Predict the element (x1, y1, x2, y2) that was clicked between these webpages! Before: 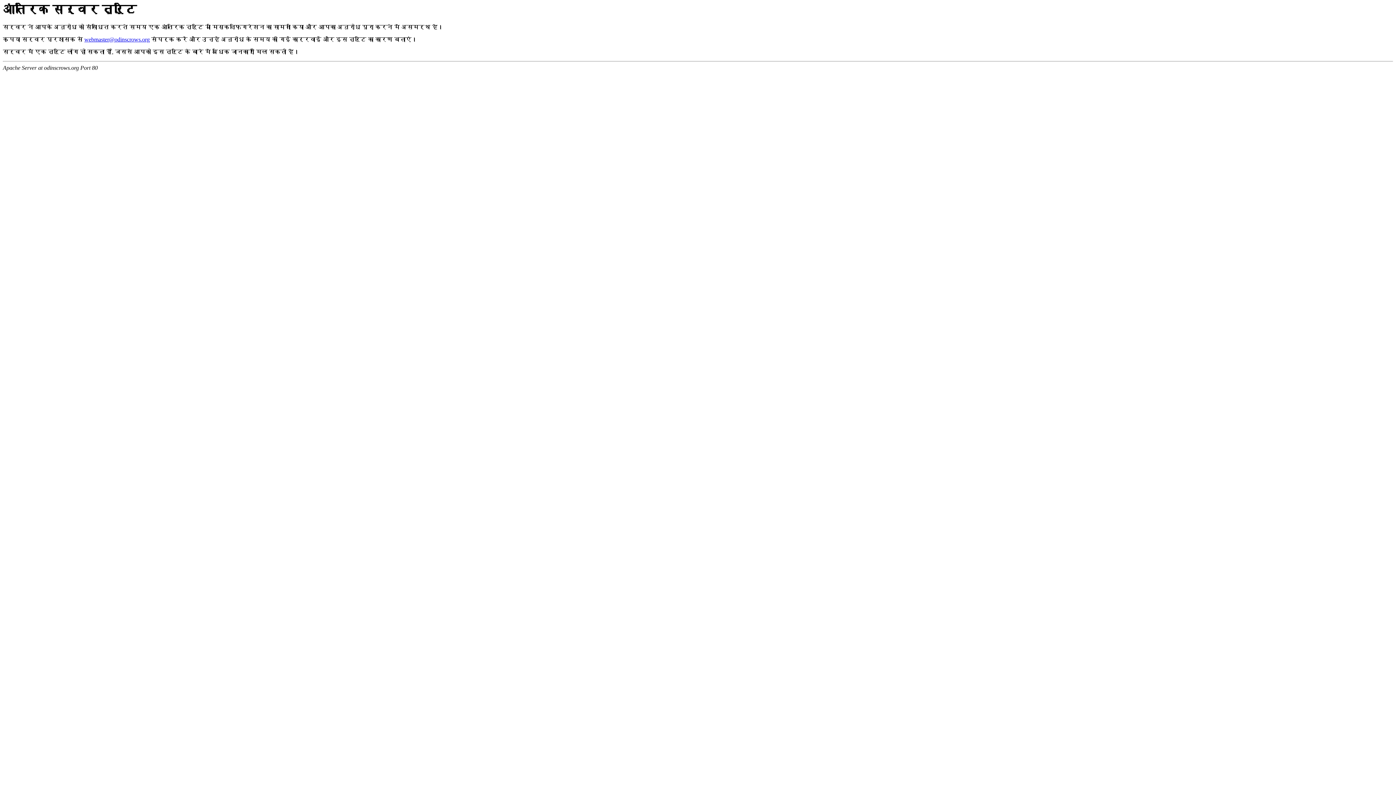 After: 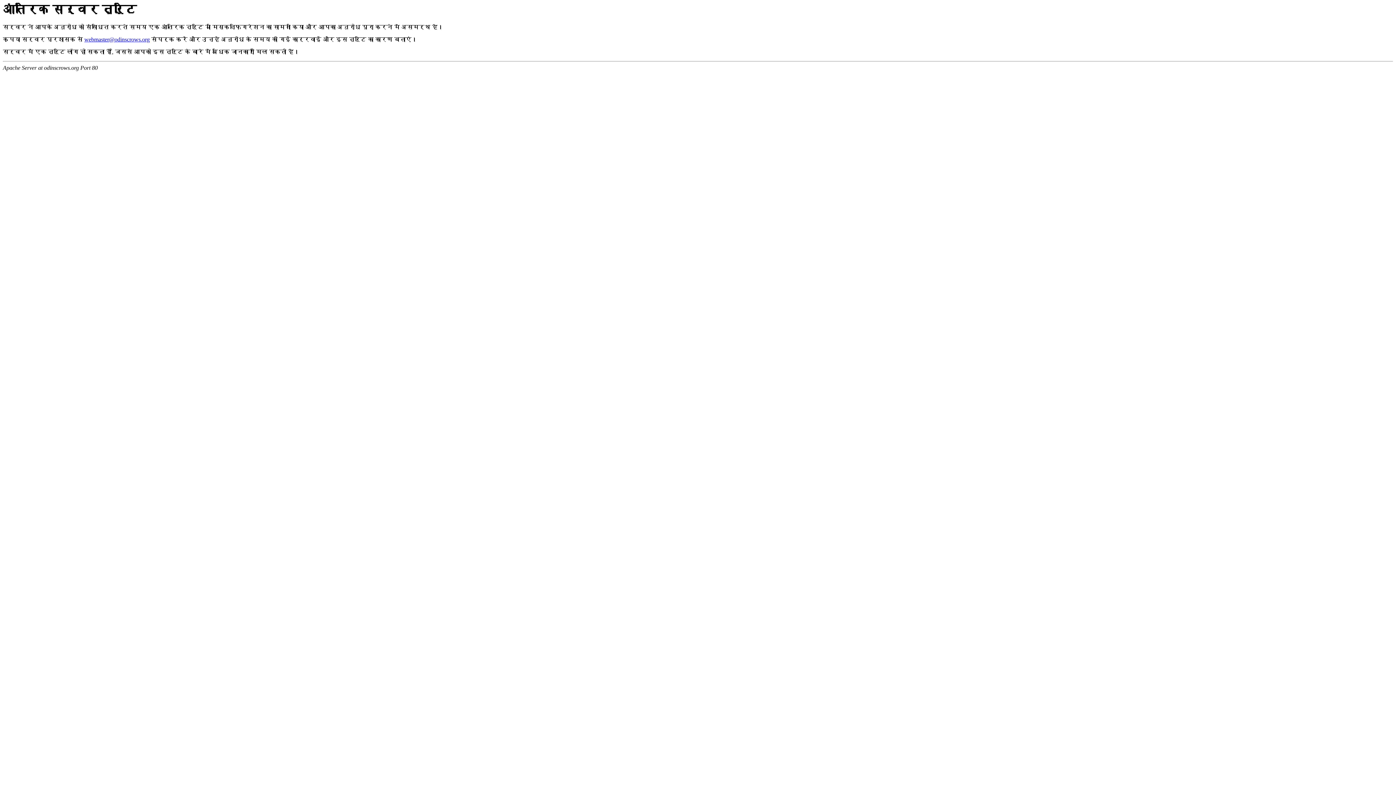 Action: bbox: (84, 36, 149, 42) label: webmaster@odinscrows.org